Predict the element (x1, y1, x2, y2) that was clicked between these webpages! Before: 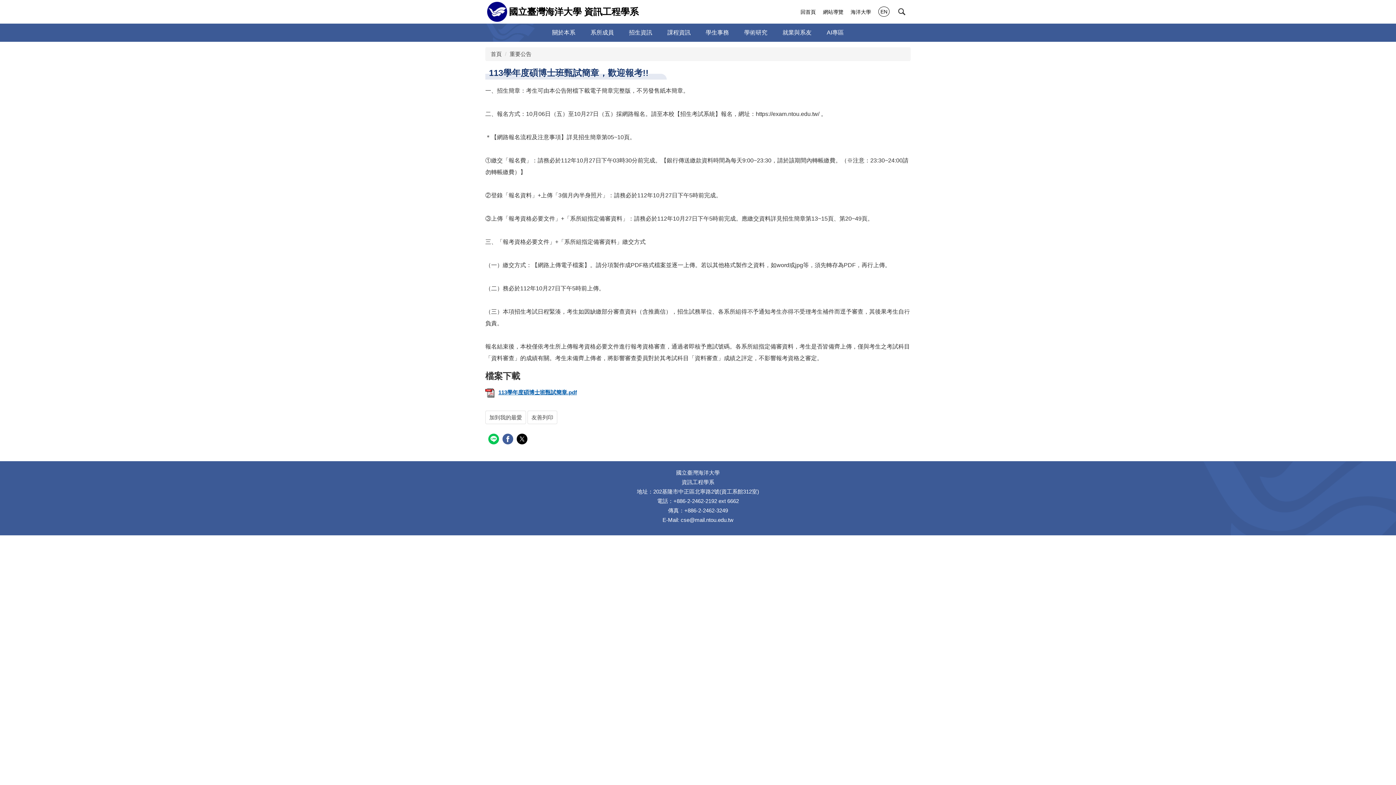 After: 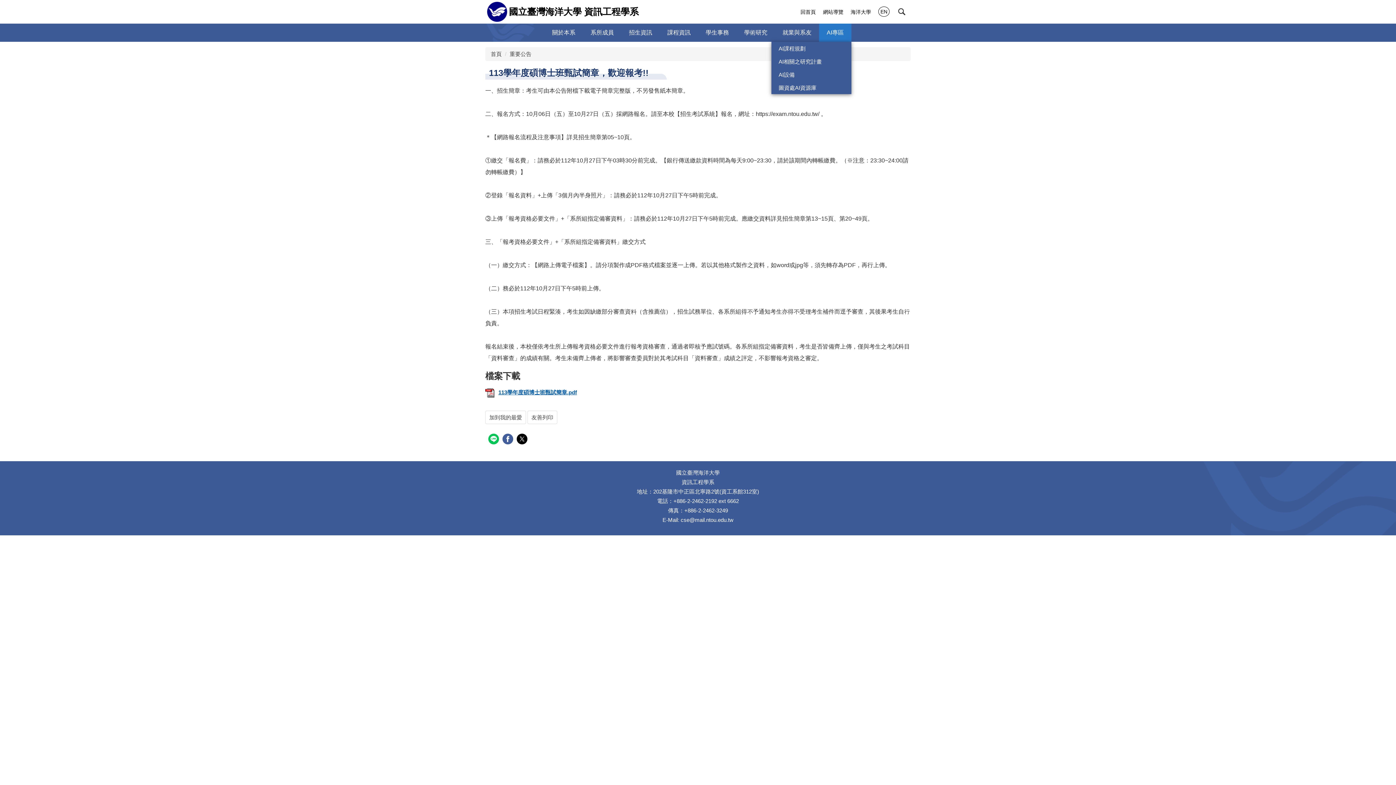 Action: label: AI專區 bbox: (819, 23, 851, 41)